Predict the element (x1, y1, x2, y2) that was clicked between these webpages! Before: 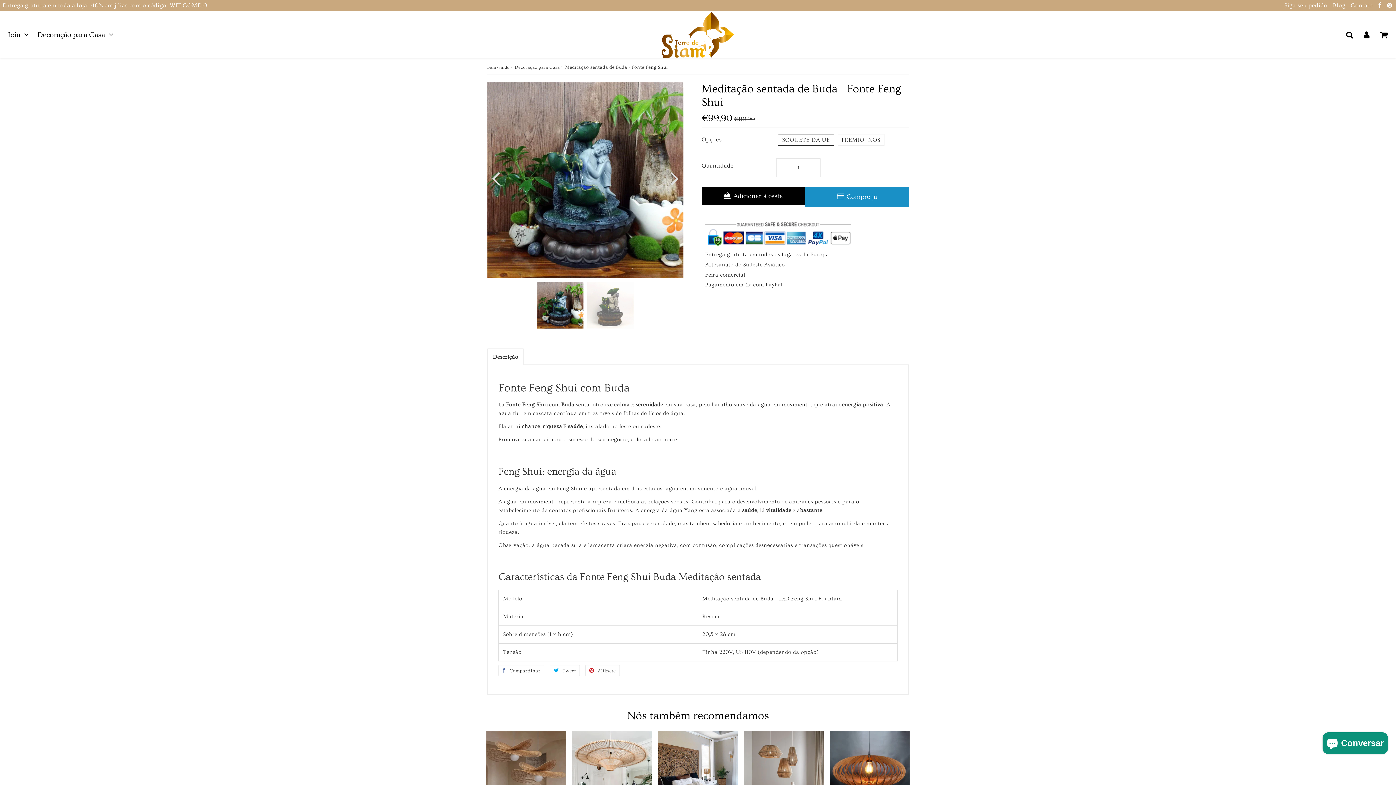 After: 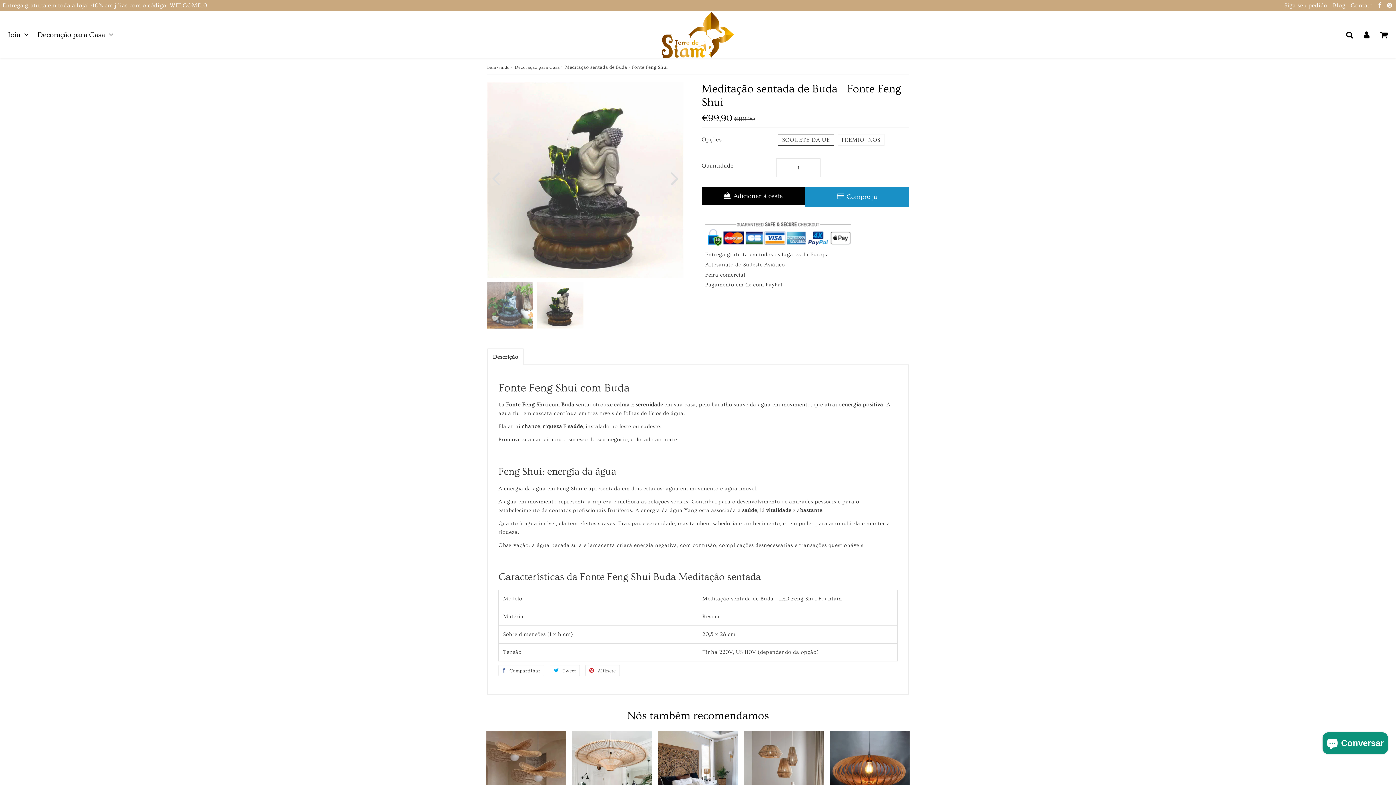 Action: label: Next bbox: (666, 165, 683, 189)